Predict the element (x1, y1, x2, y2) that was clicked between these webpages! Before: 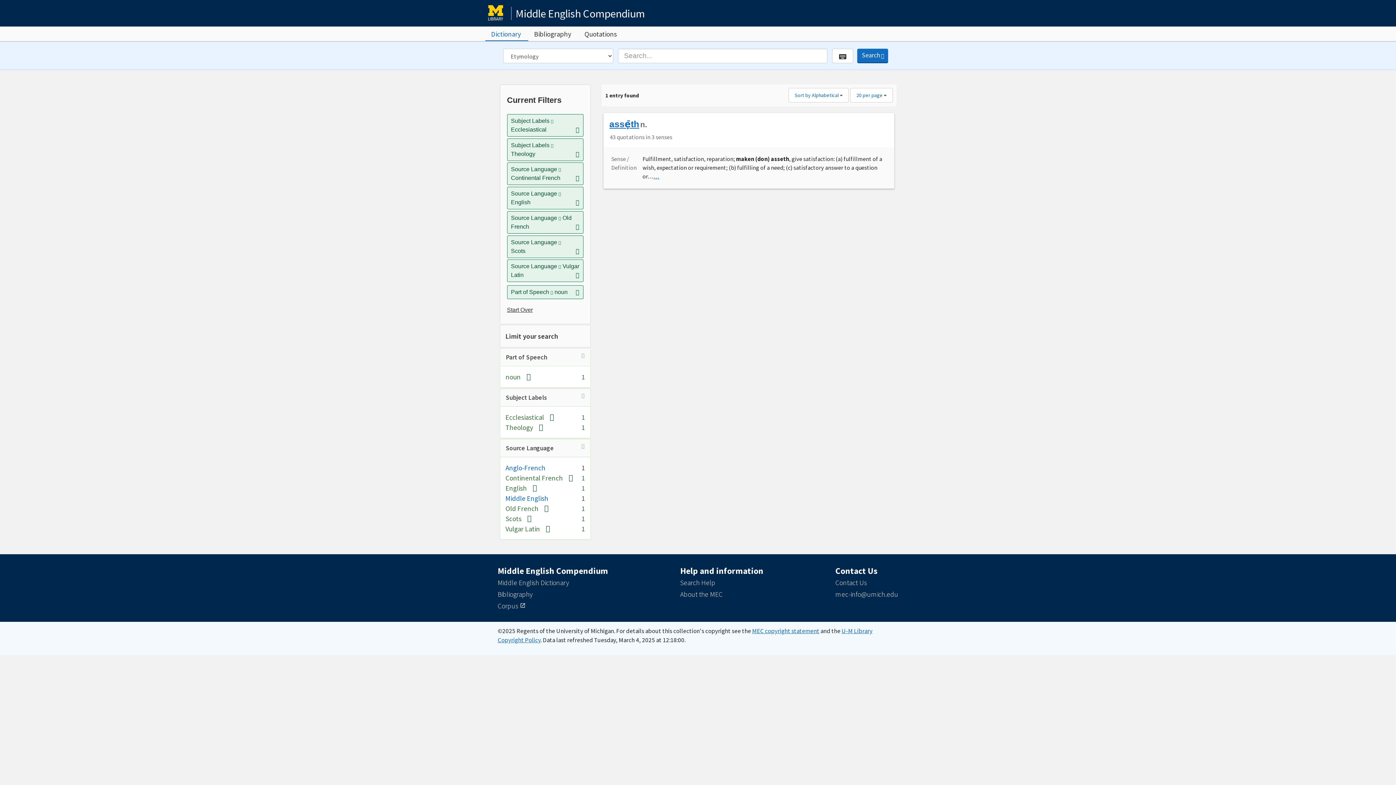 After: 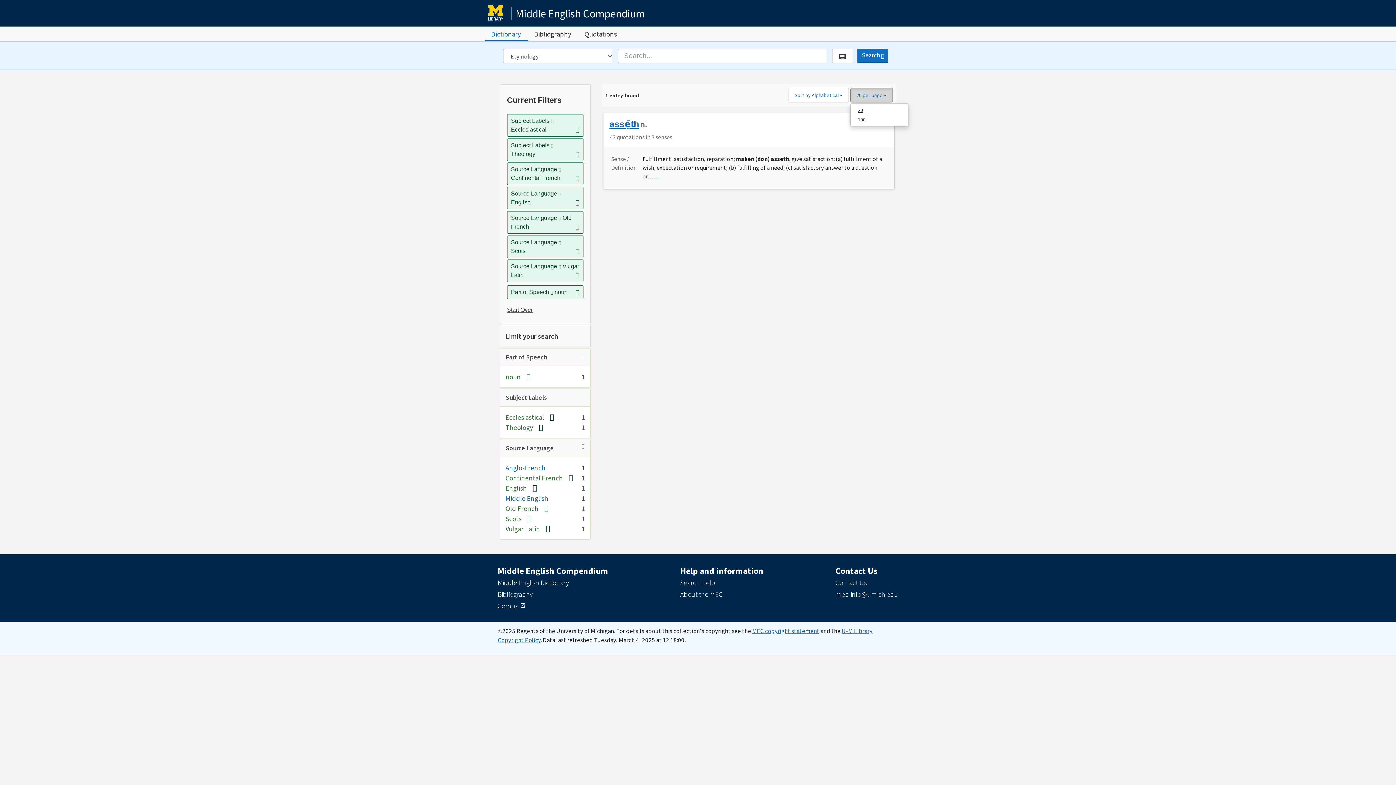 Action: label: 20 per page  bbox: (850, 87, 893, 102)